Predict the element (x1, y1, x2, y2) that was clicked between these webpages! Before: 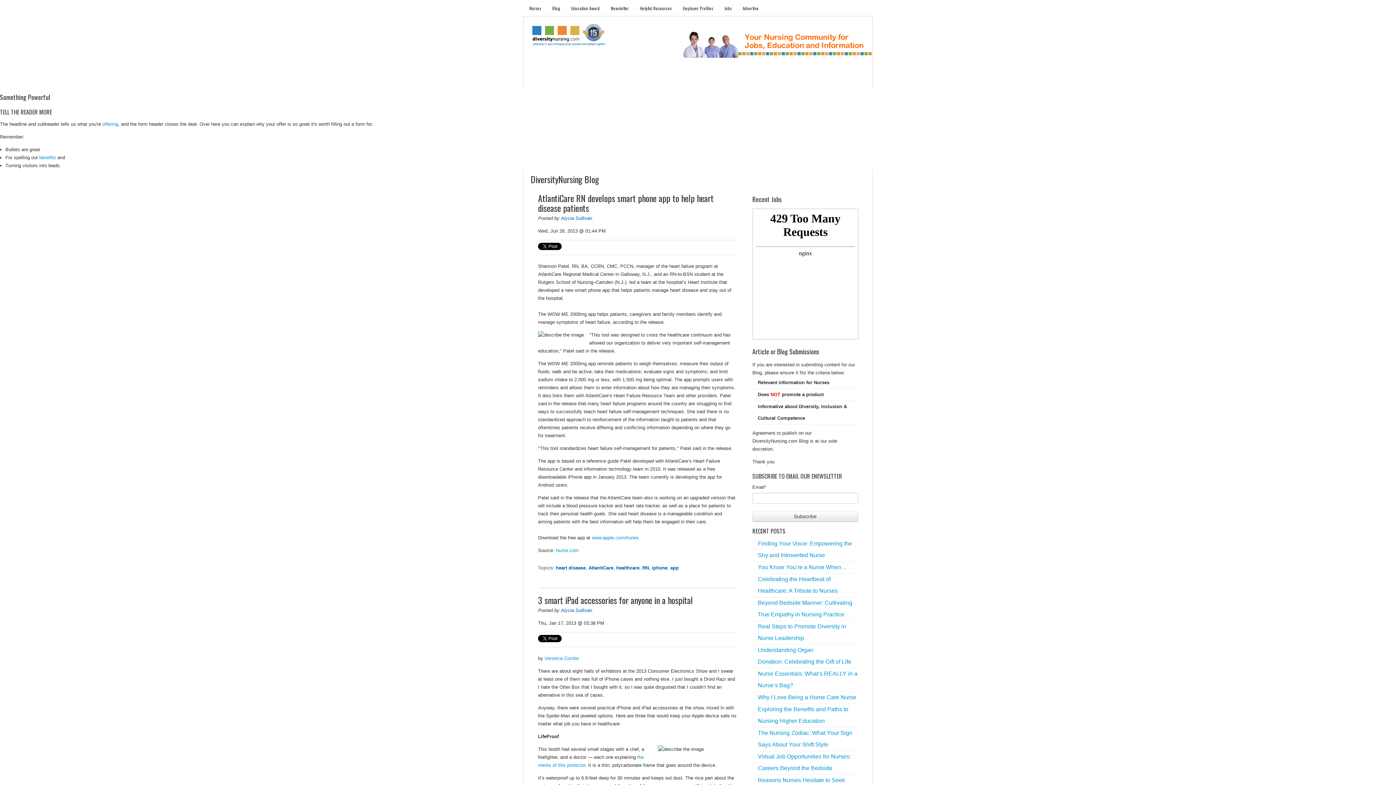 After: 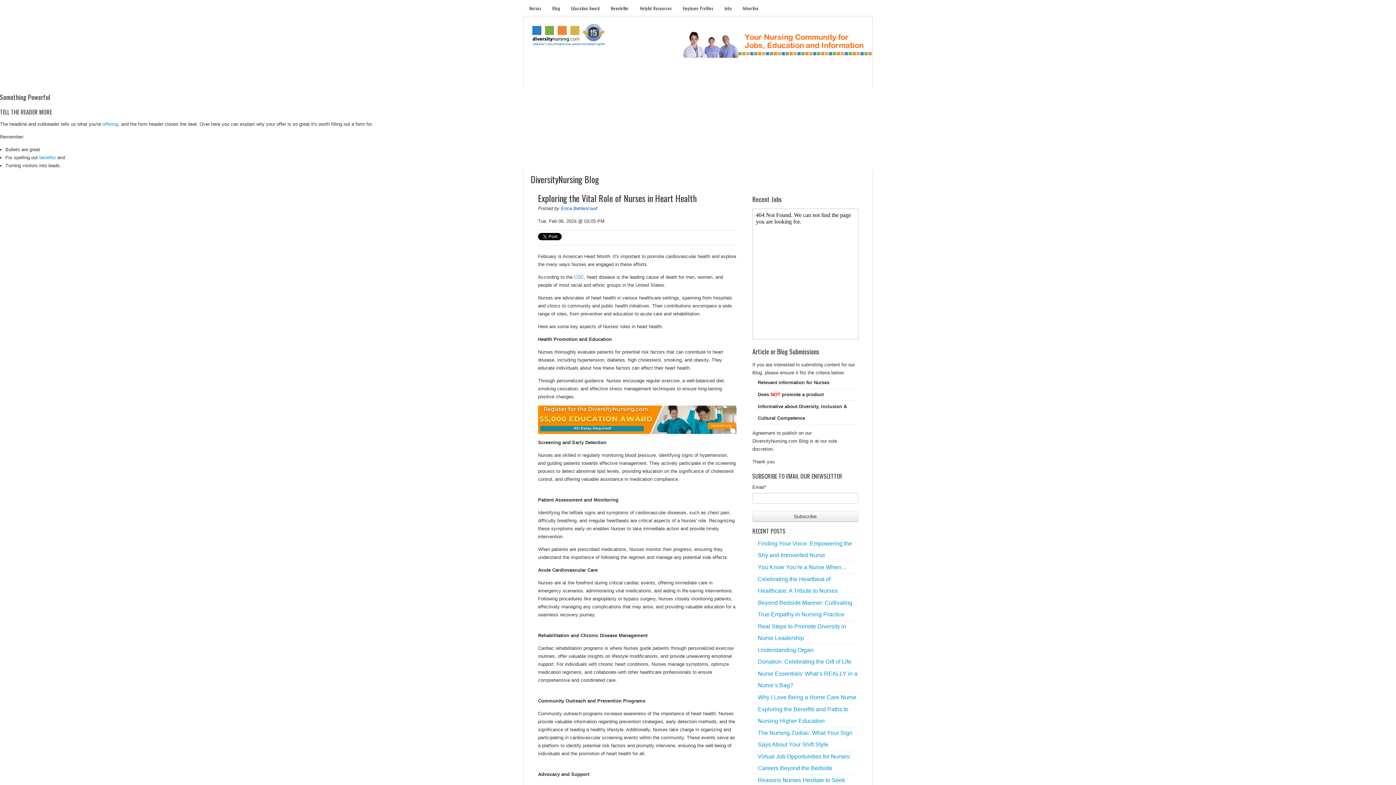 Action: bbox: (556, 565, 585, 570) label: heart disease